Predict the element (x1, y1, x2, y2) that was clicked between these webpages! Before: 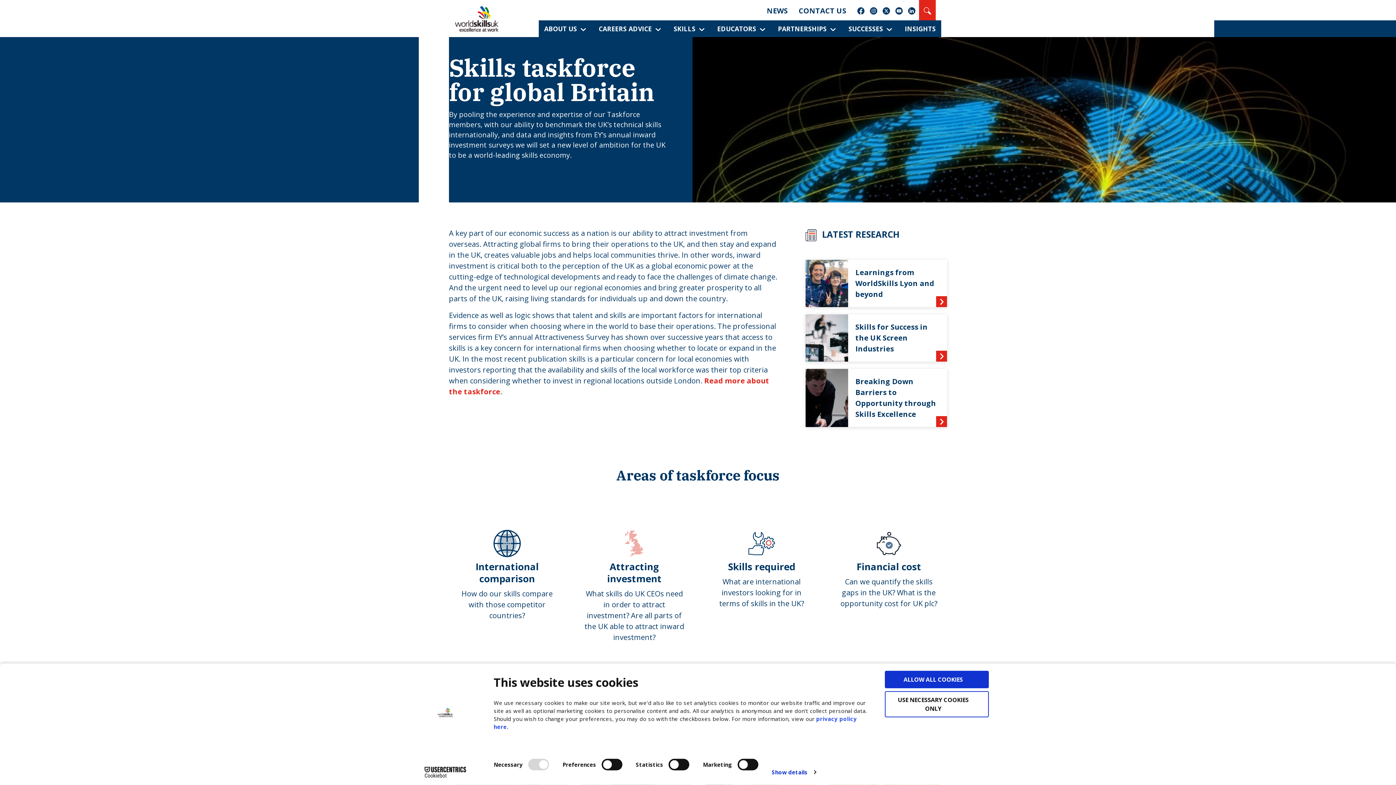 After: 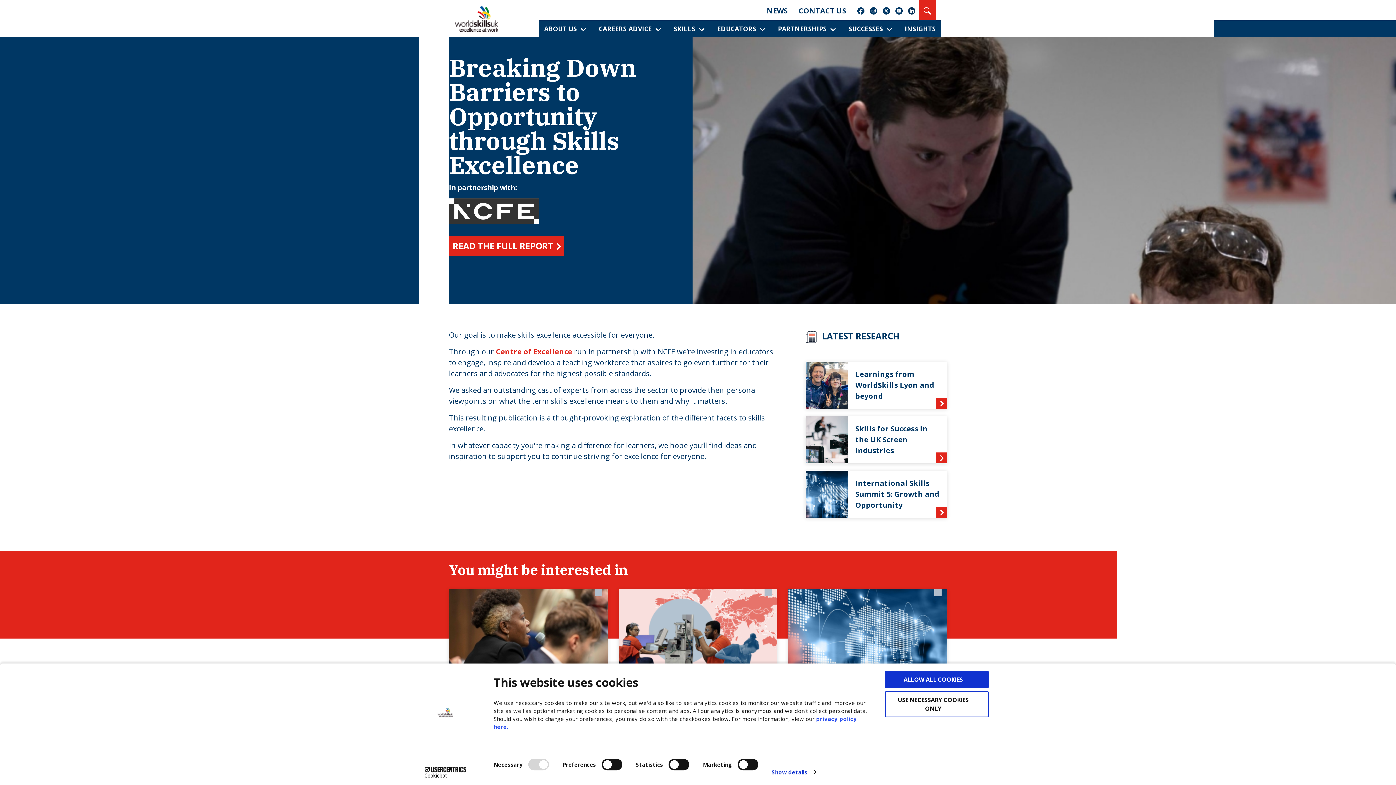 Action: label: Breaking Down Barriers to Opportunity through Skills Excellence bbox: (805, 369, 947, 427)